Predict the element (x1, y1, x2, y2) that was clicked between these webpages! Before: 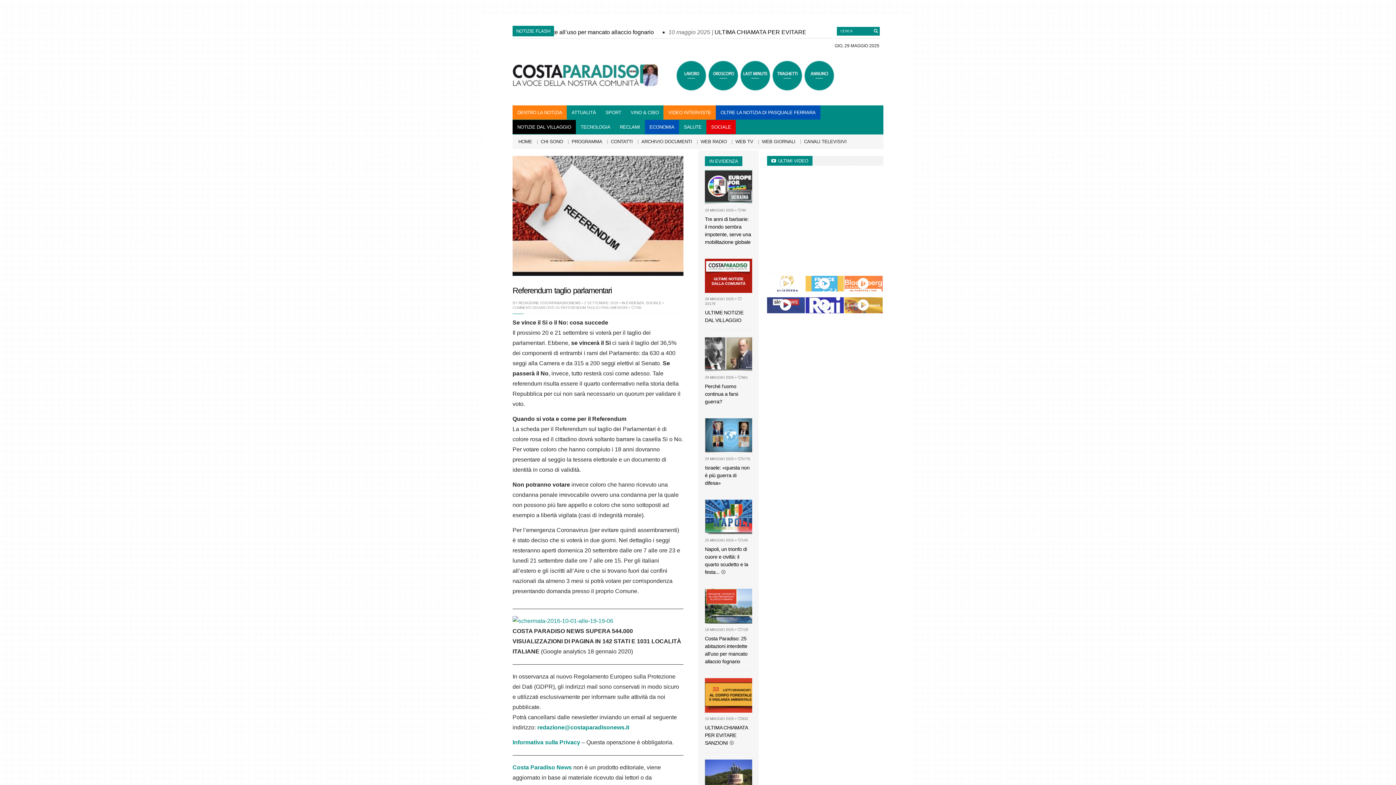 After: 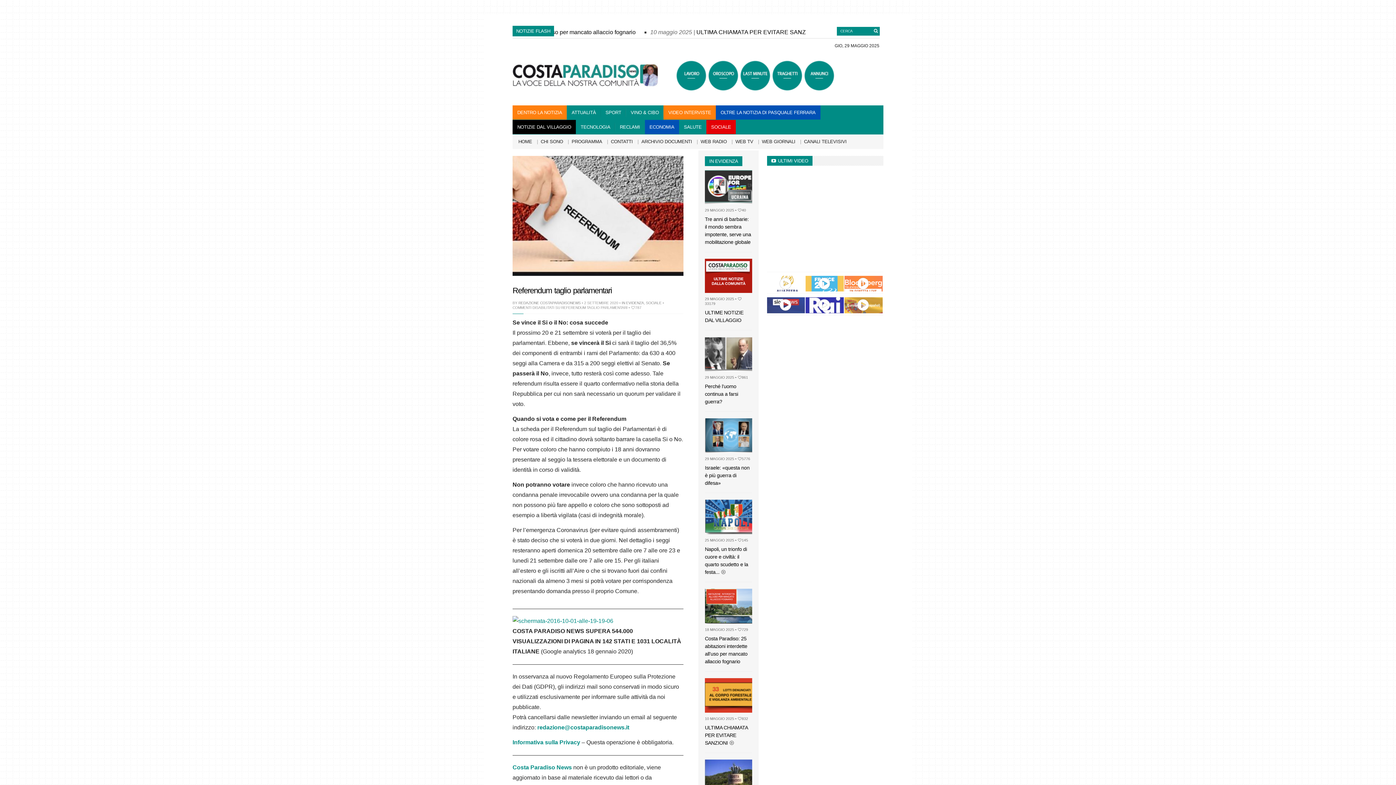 Action: bbox: (512, 286, 612, 295) label: Referendum taglio parlamentari